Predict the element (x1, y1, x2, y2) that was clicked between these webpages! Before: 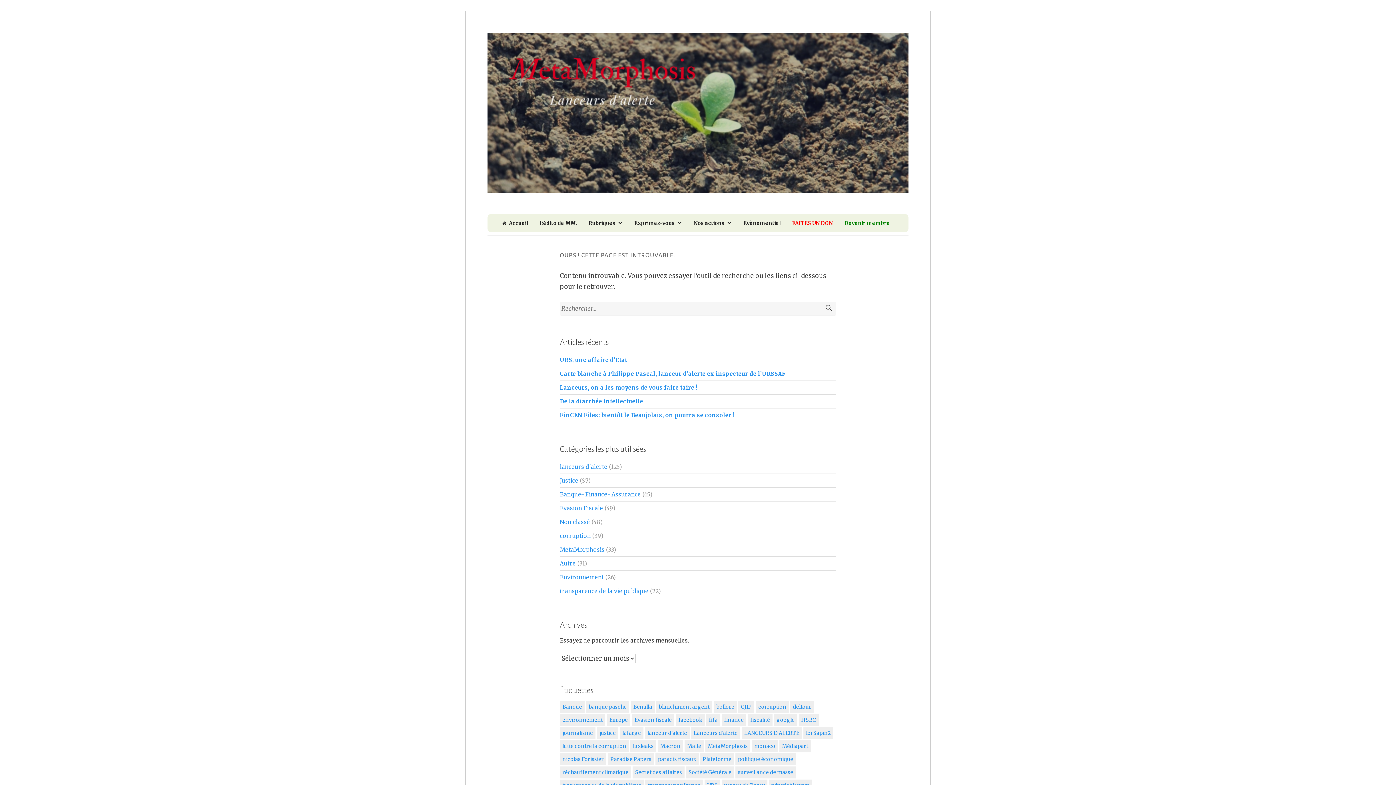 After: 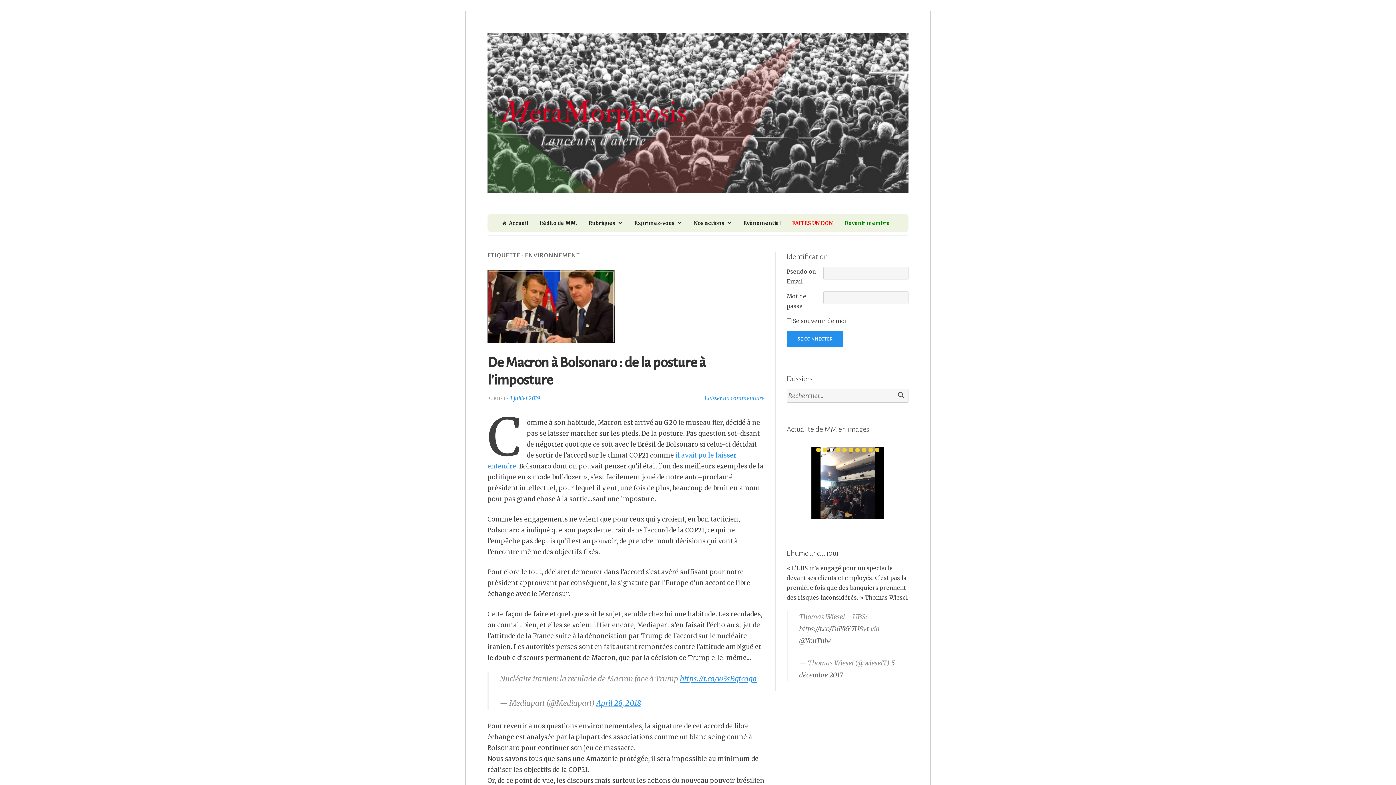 Action: label: environnement (17 éléments) bbox: (560, 714, 605, 726)